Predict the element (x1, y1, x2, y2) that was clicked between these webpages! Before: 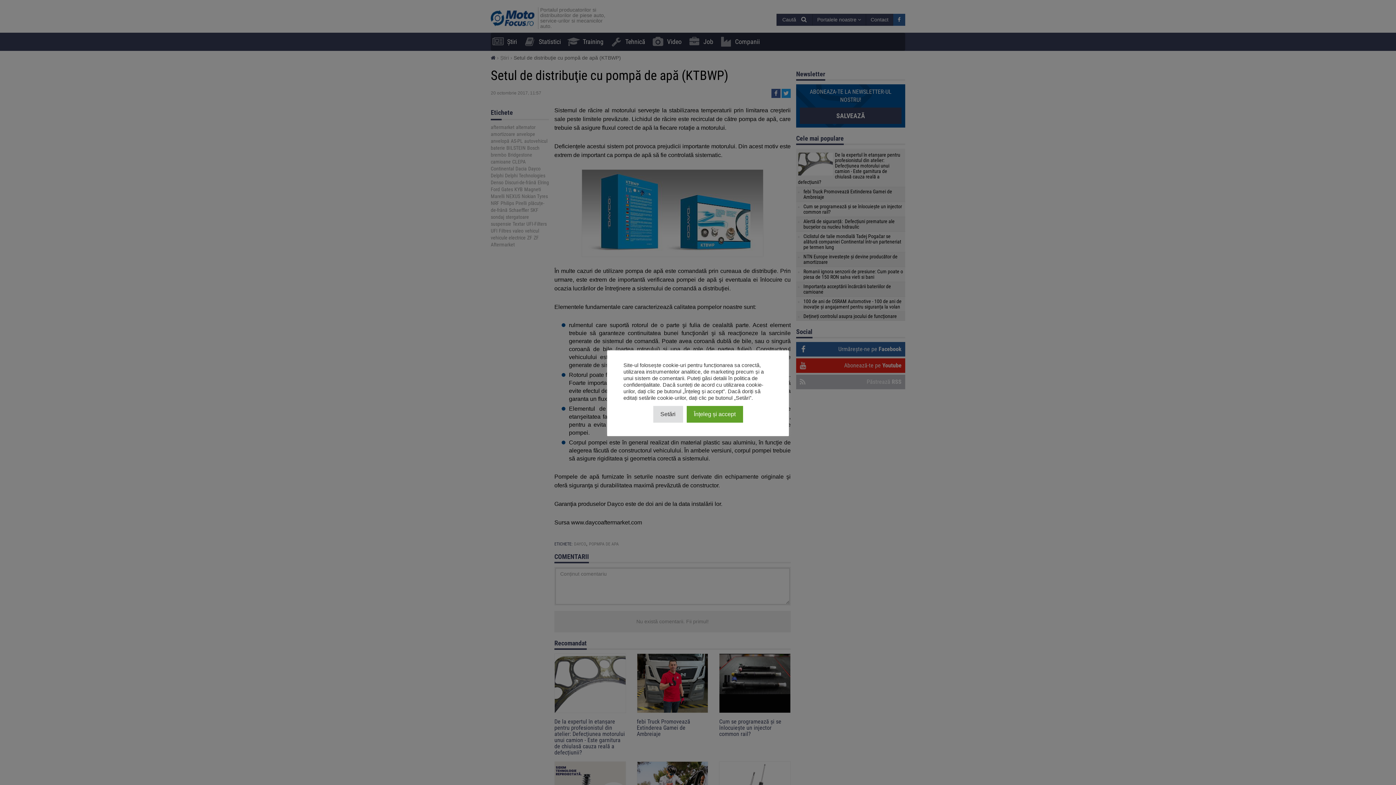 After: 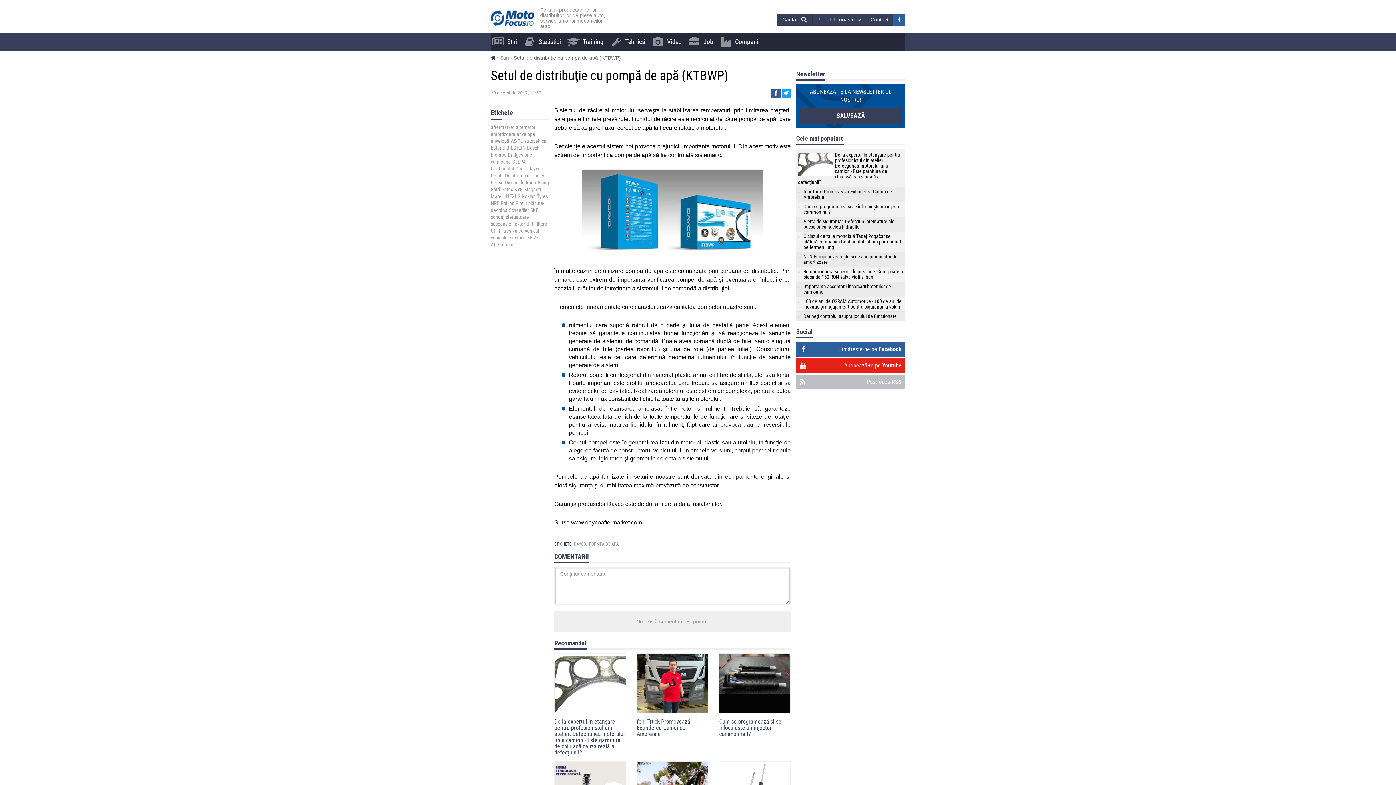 Action: label: Înțeleg și accept bbox: (686, 406, 743, 422)